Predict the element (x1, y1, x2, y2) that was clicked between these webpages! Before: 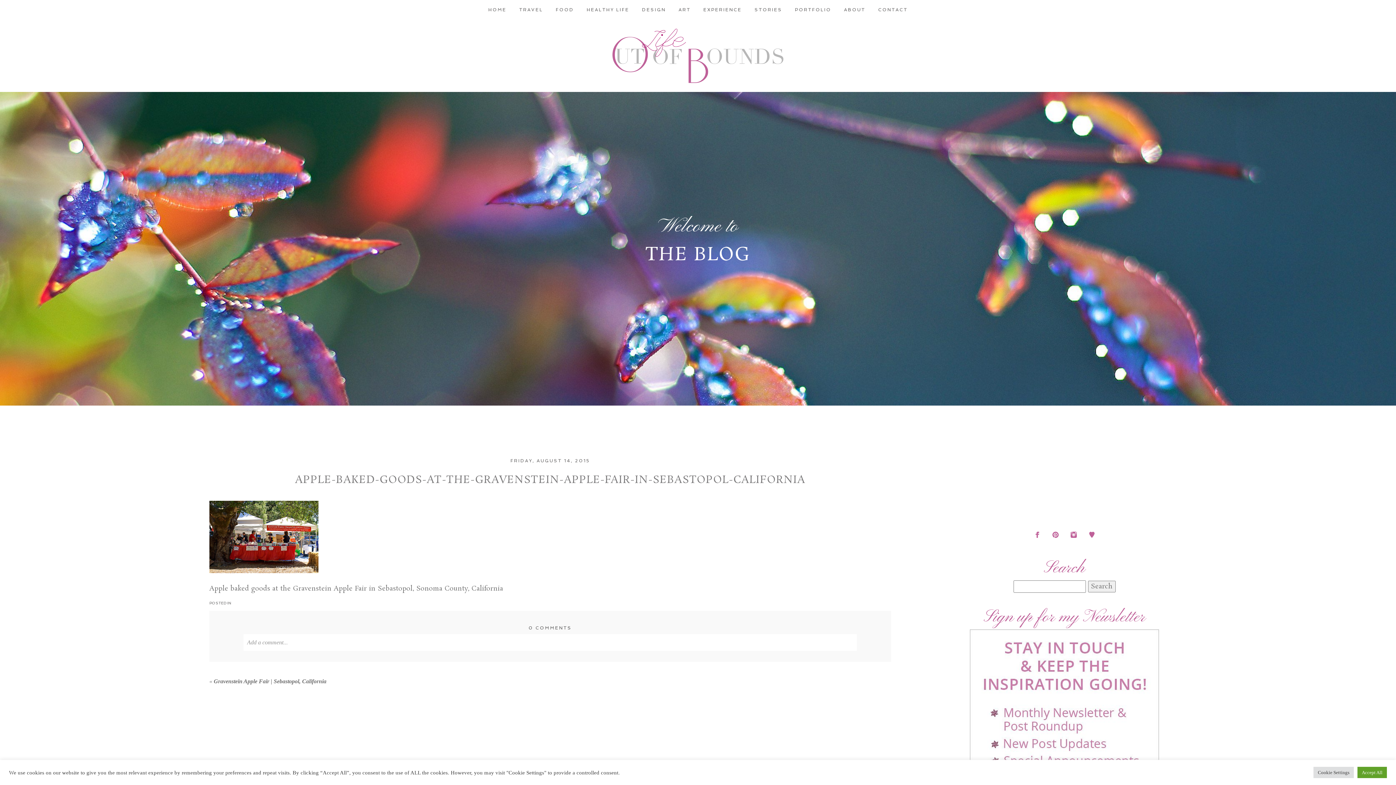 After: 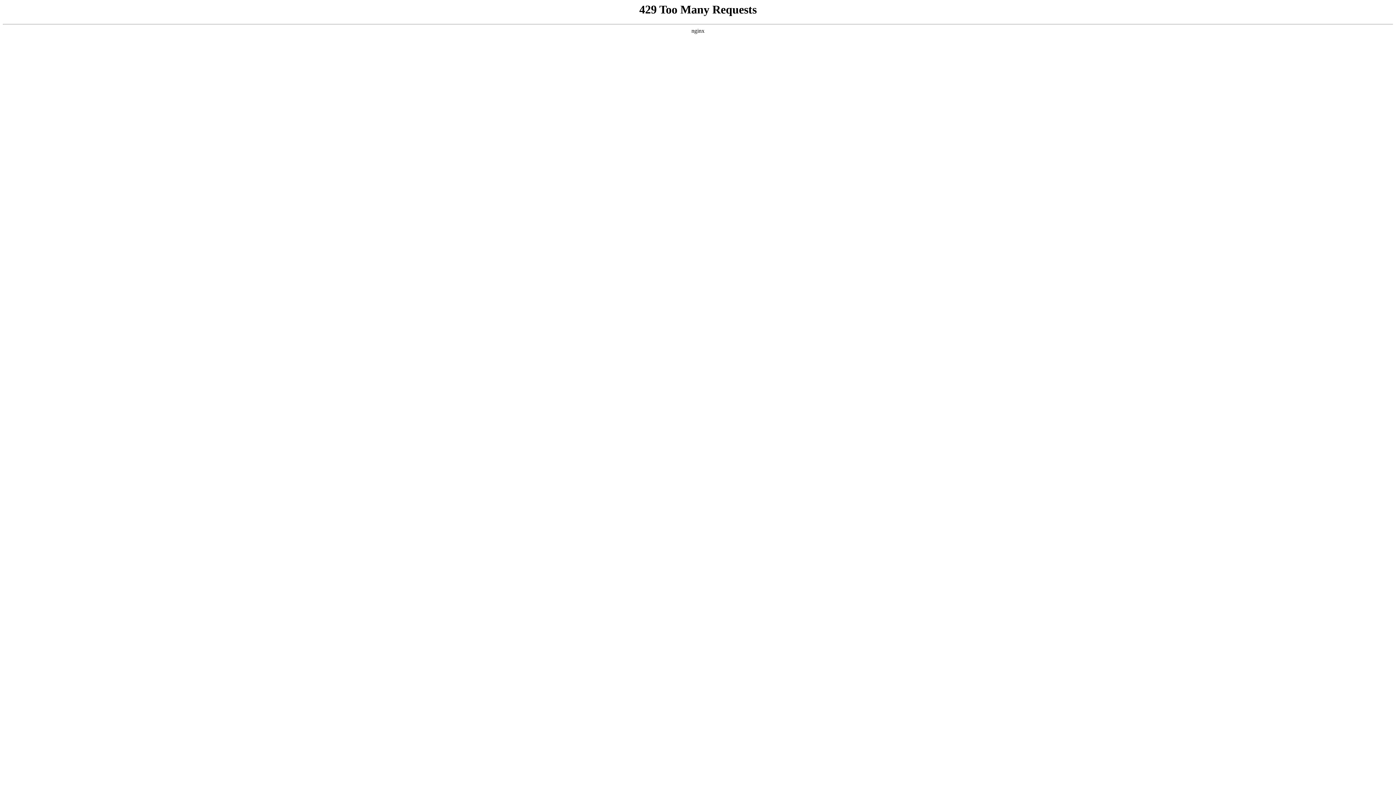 Action: label: DESIGN bbox: (642, 7, 666, 12)